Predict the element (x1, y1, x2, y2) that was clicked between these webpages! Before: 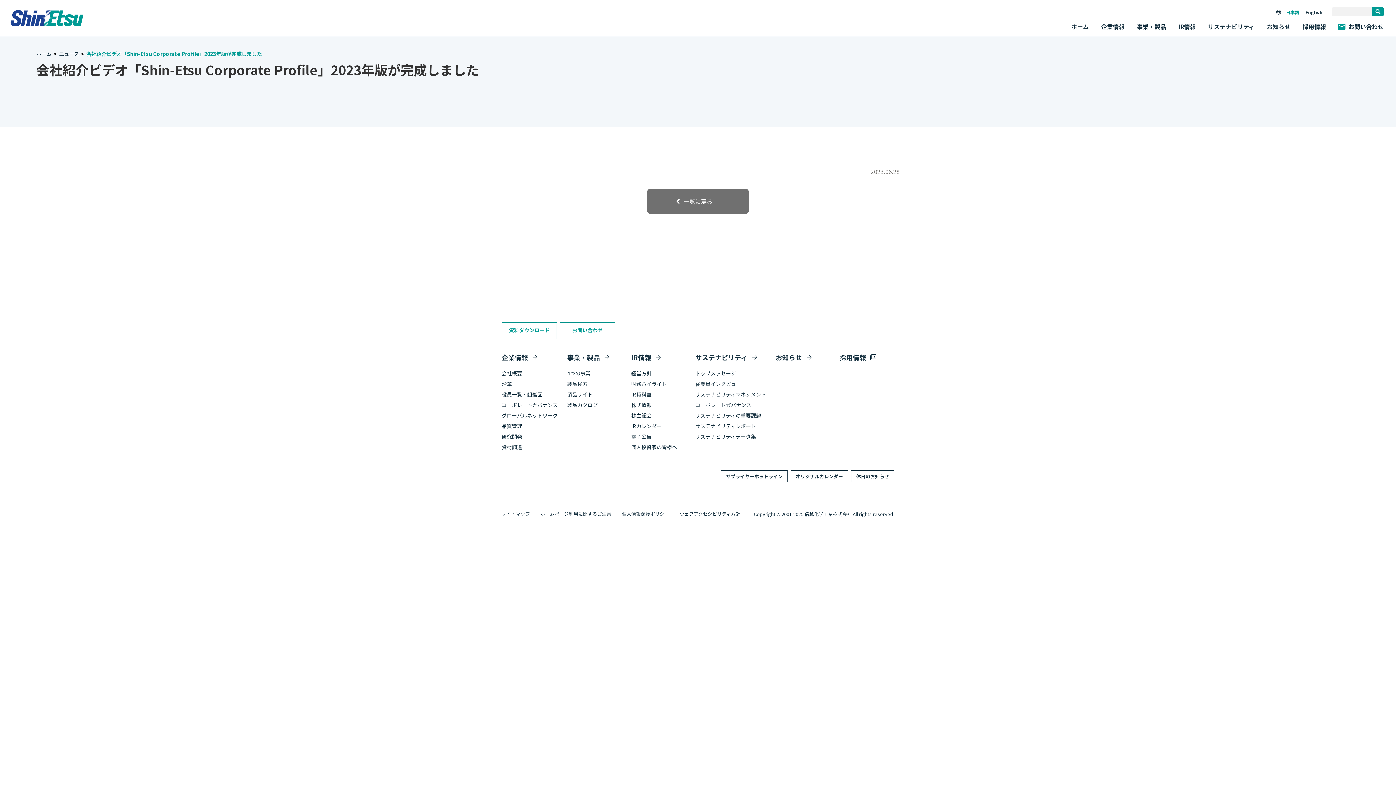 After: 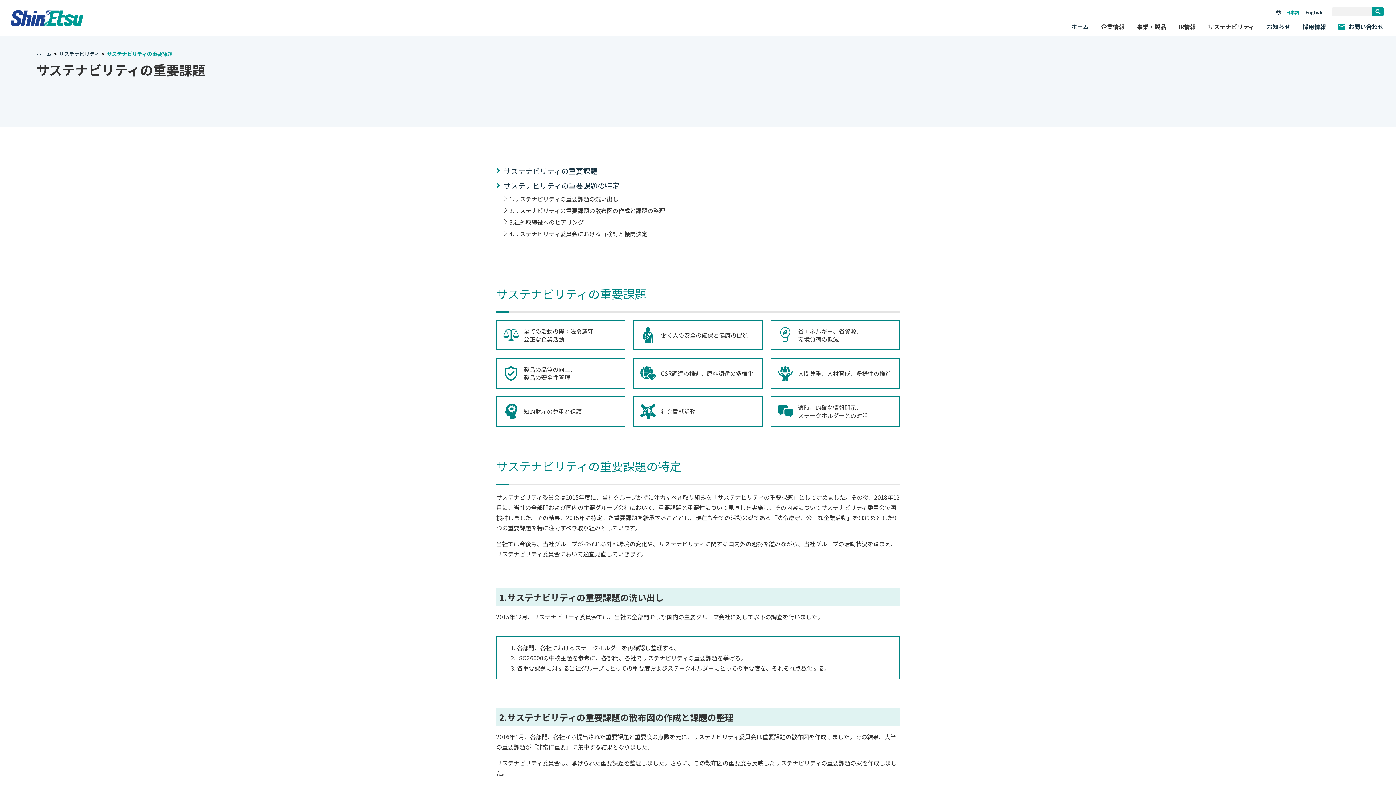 Action: bbox: (695, 412, 761, 419) label: サステナビリティの重要課題